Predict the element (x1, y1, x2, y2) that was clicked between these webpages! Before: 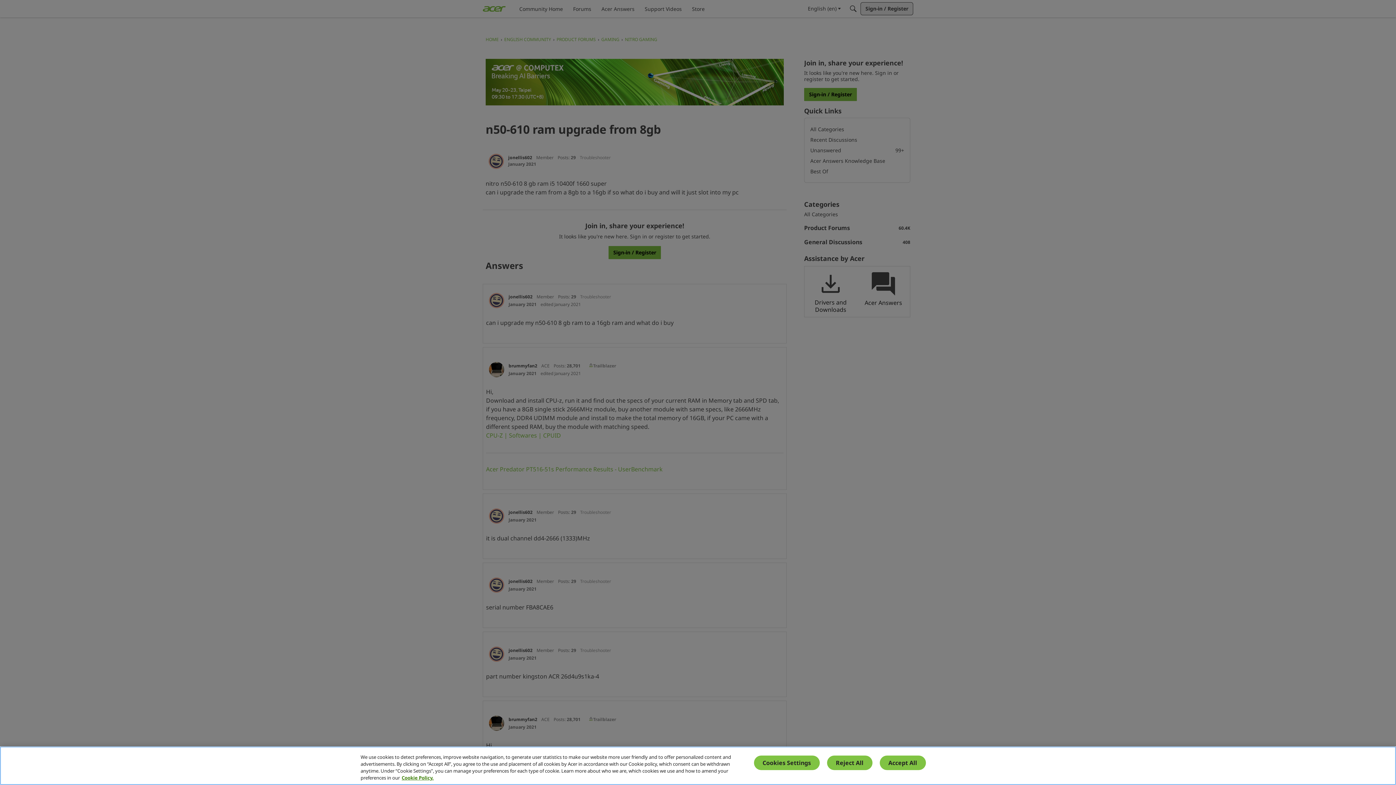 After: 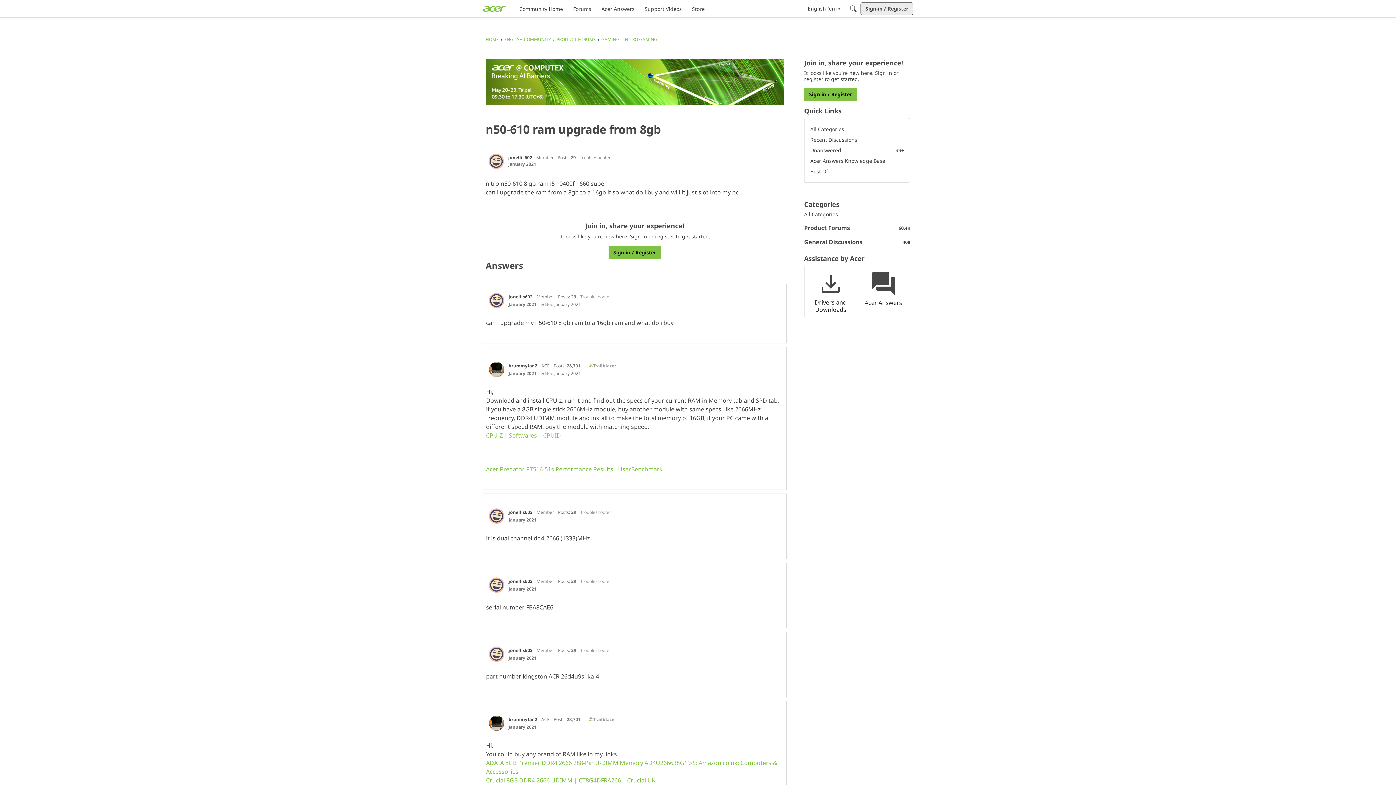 Action: label: Reject All bbox: (827, 756, 872, 770)